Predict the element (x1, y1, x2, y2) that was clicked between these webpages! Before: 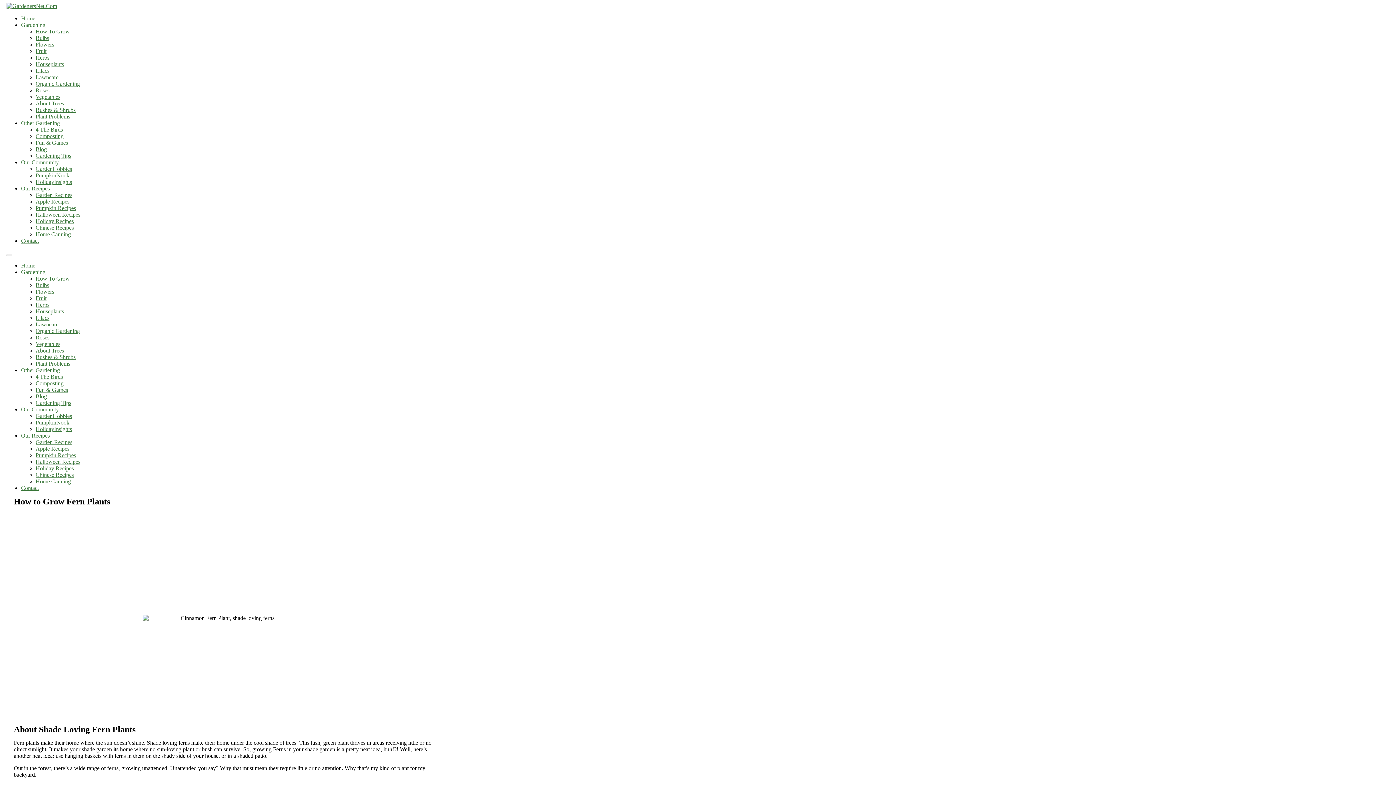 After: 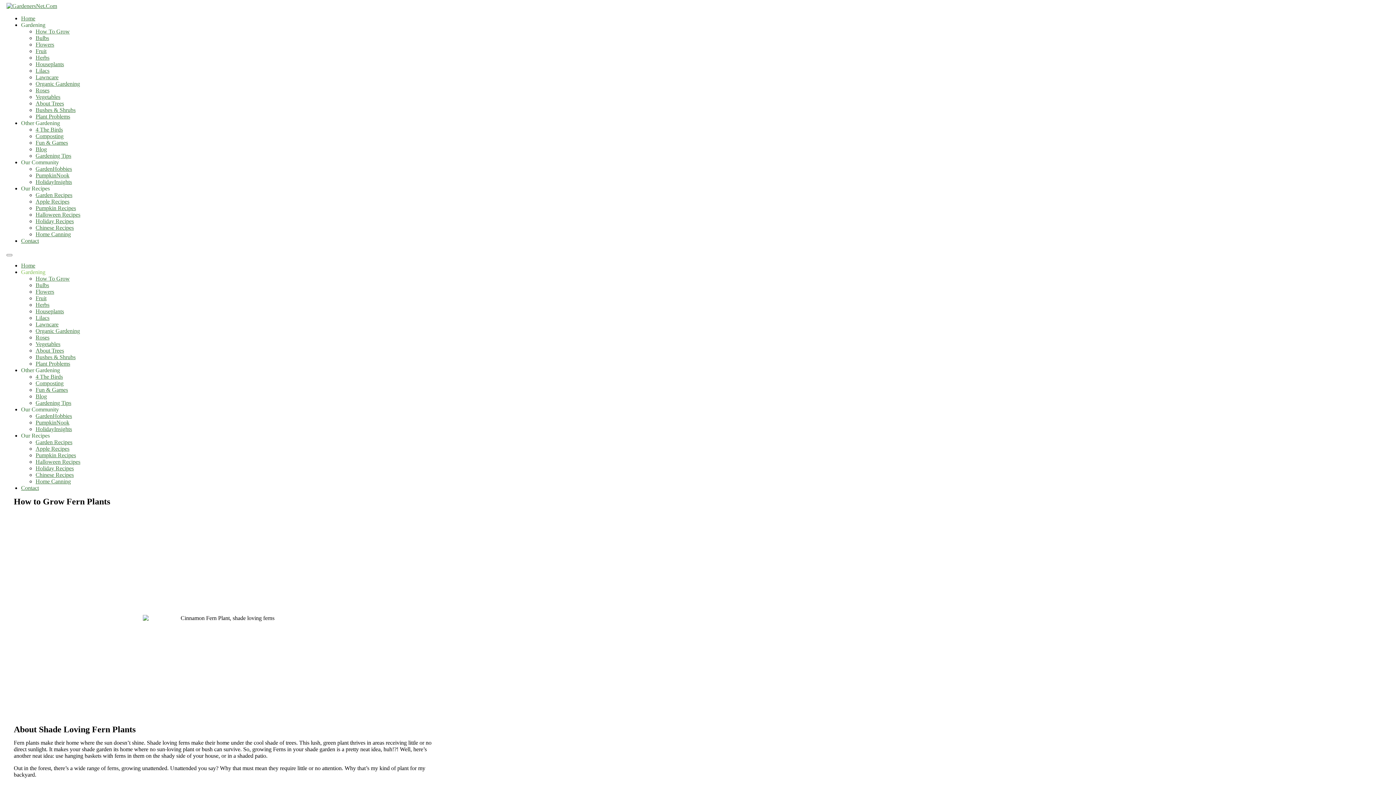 Action: label: Gardening bbox: (21, 269, 45, 275)